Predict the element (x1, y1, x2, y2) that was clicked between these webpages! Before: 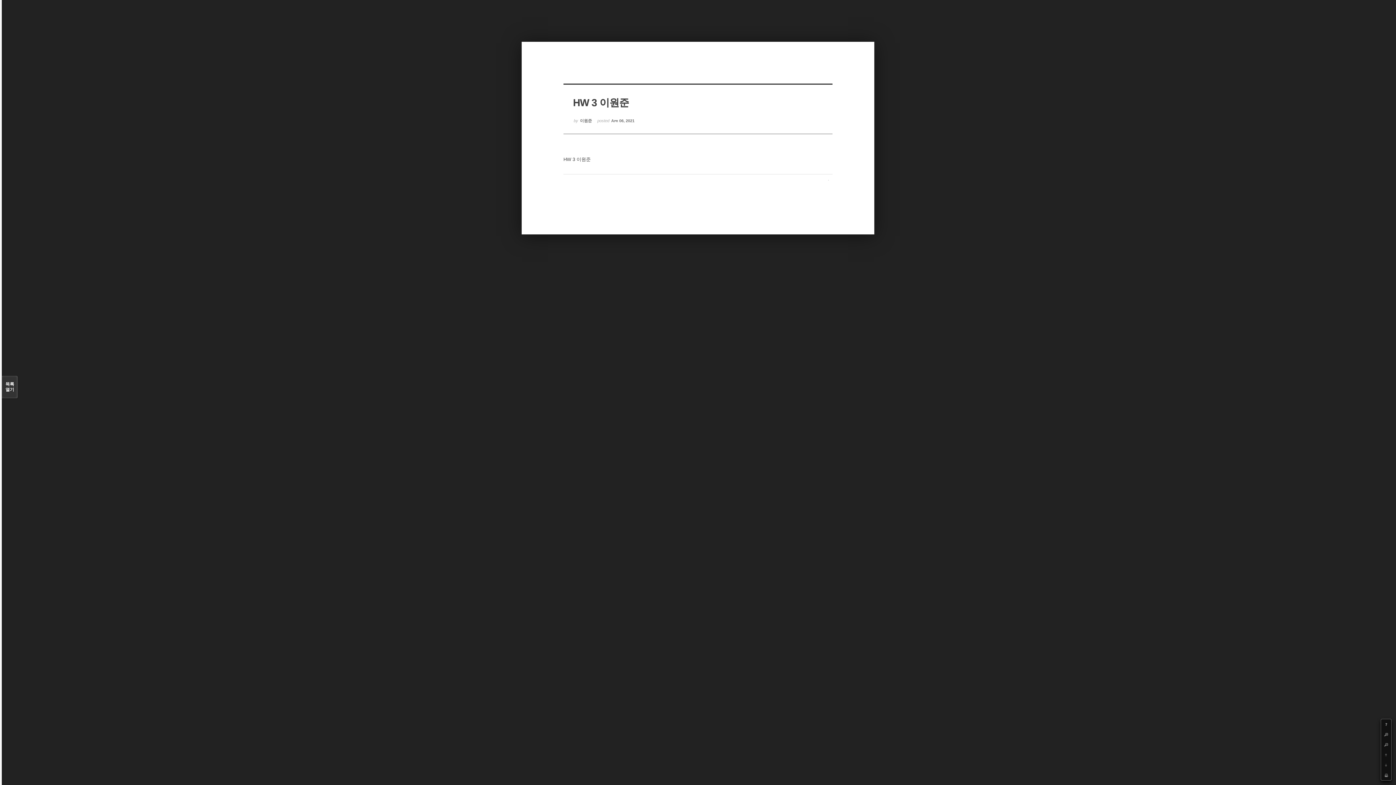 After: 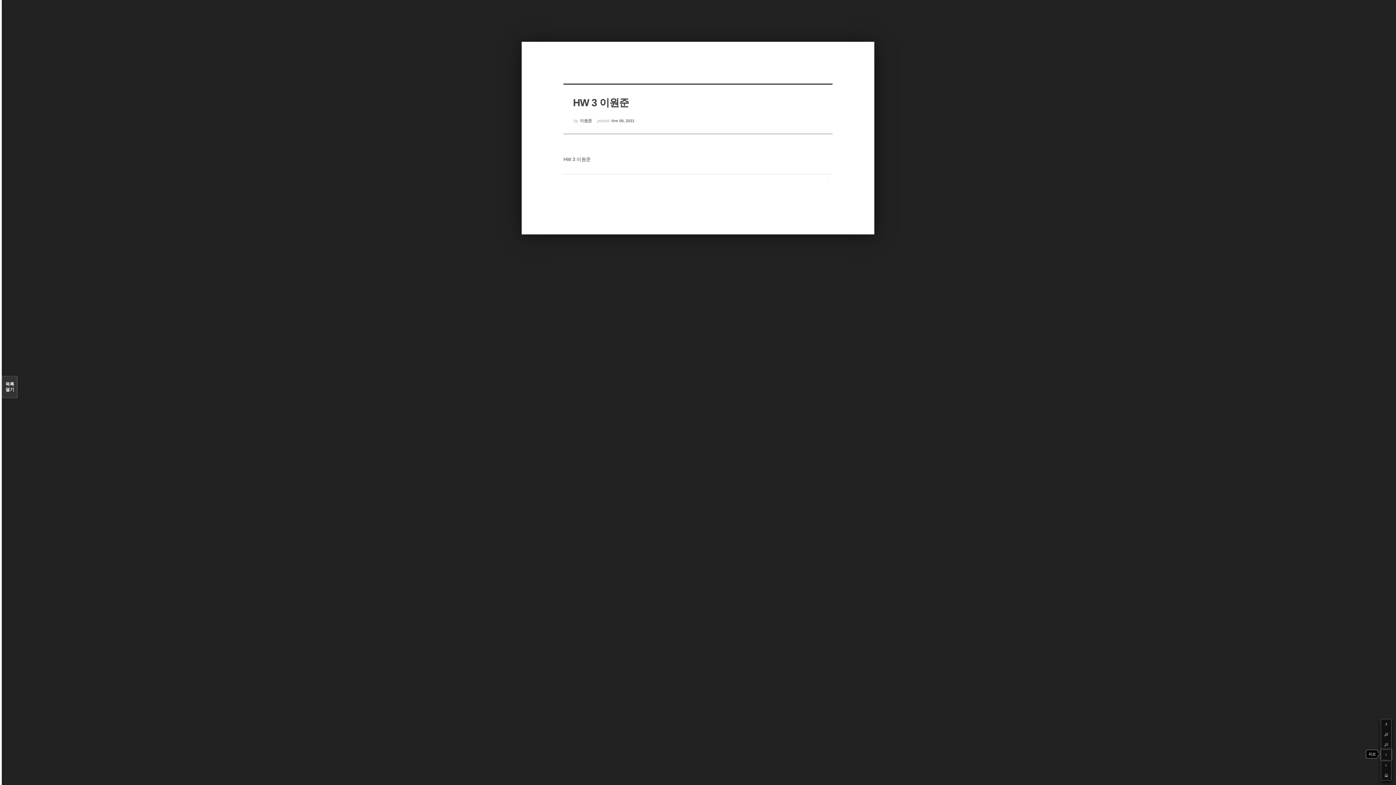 Action: label: Up bbox: (1381, 750, 1391, 760)